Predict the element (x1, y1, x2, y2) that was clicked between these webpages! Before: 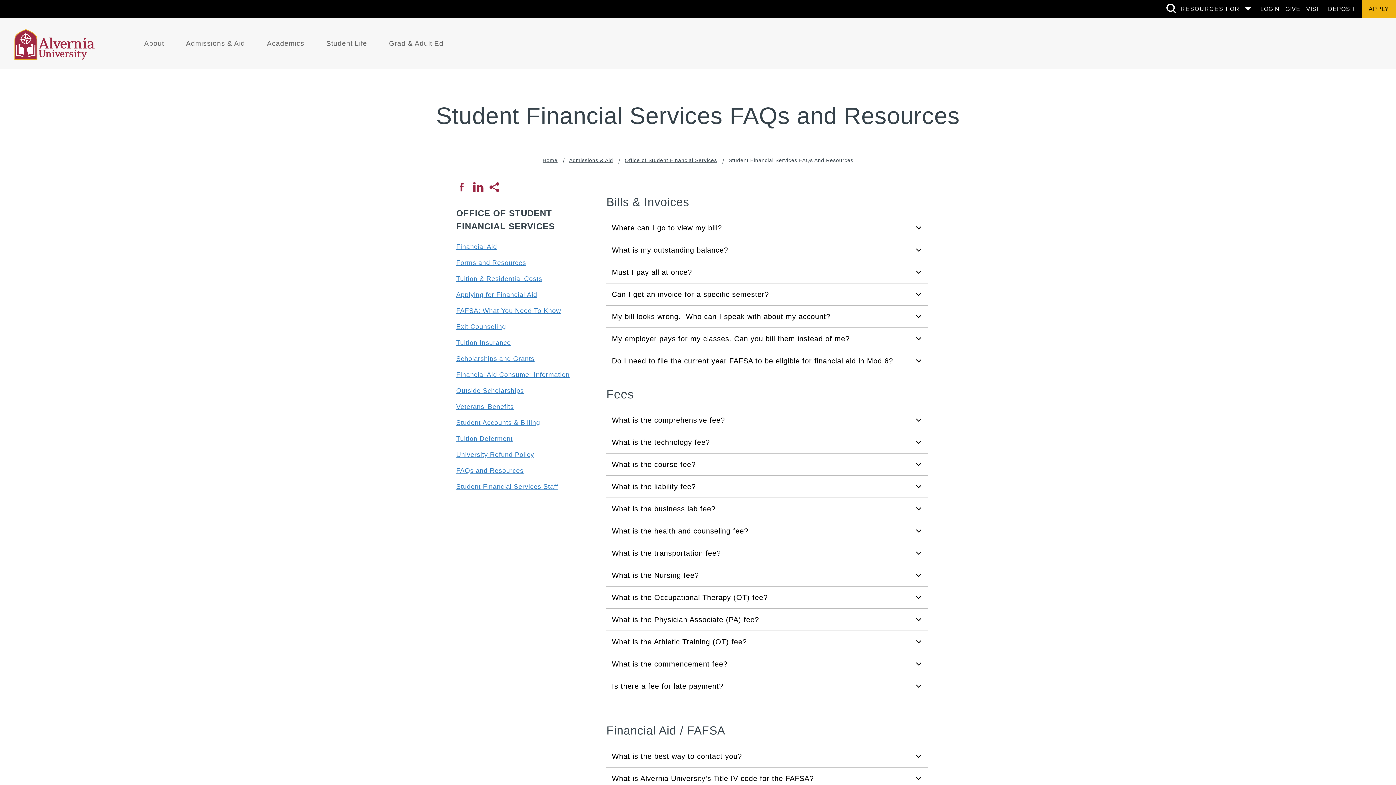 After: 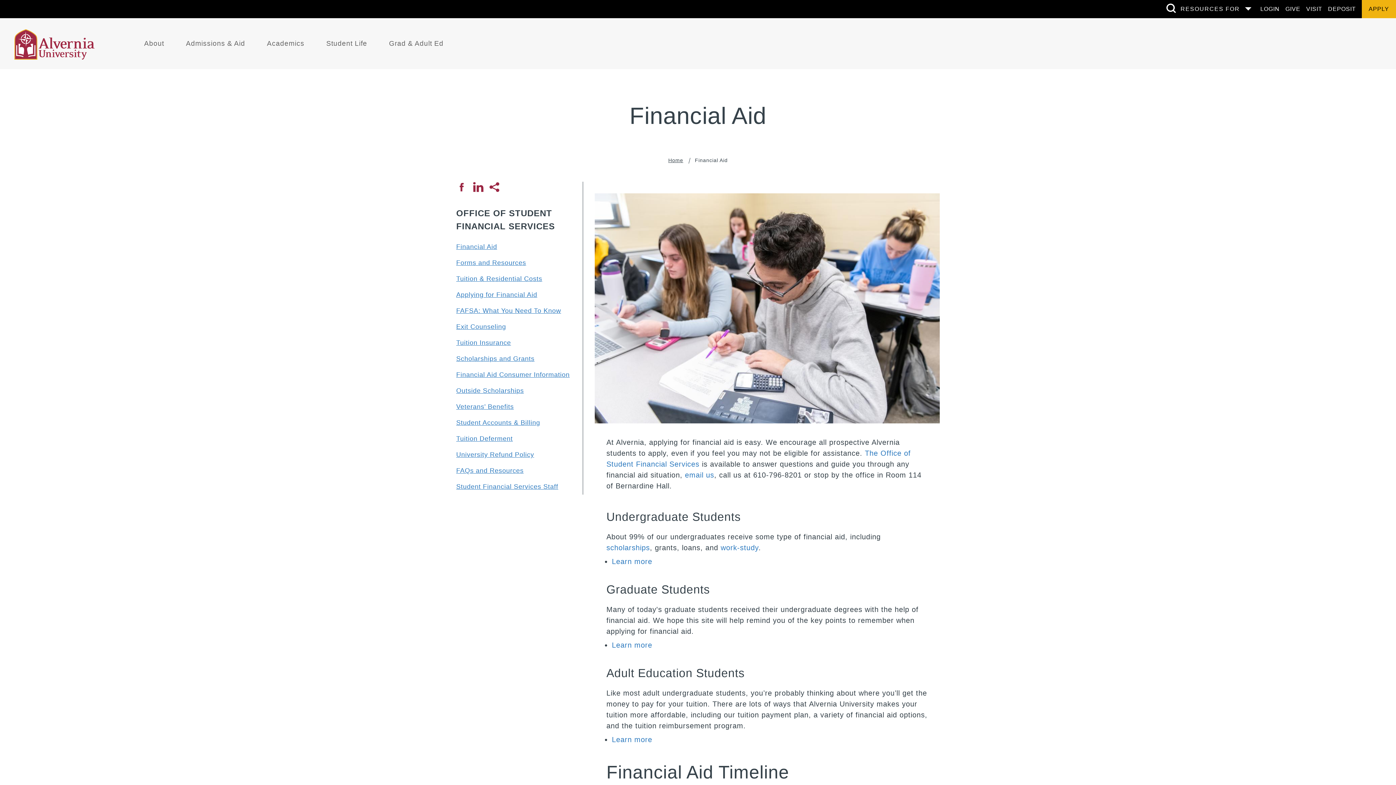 Action: label: Financial Aid bbox: (456, 238, 571, 254)